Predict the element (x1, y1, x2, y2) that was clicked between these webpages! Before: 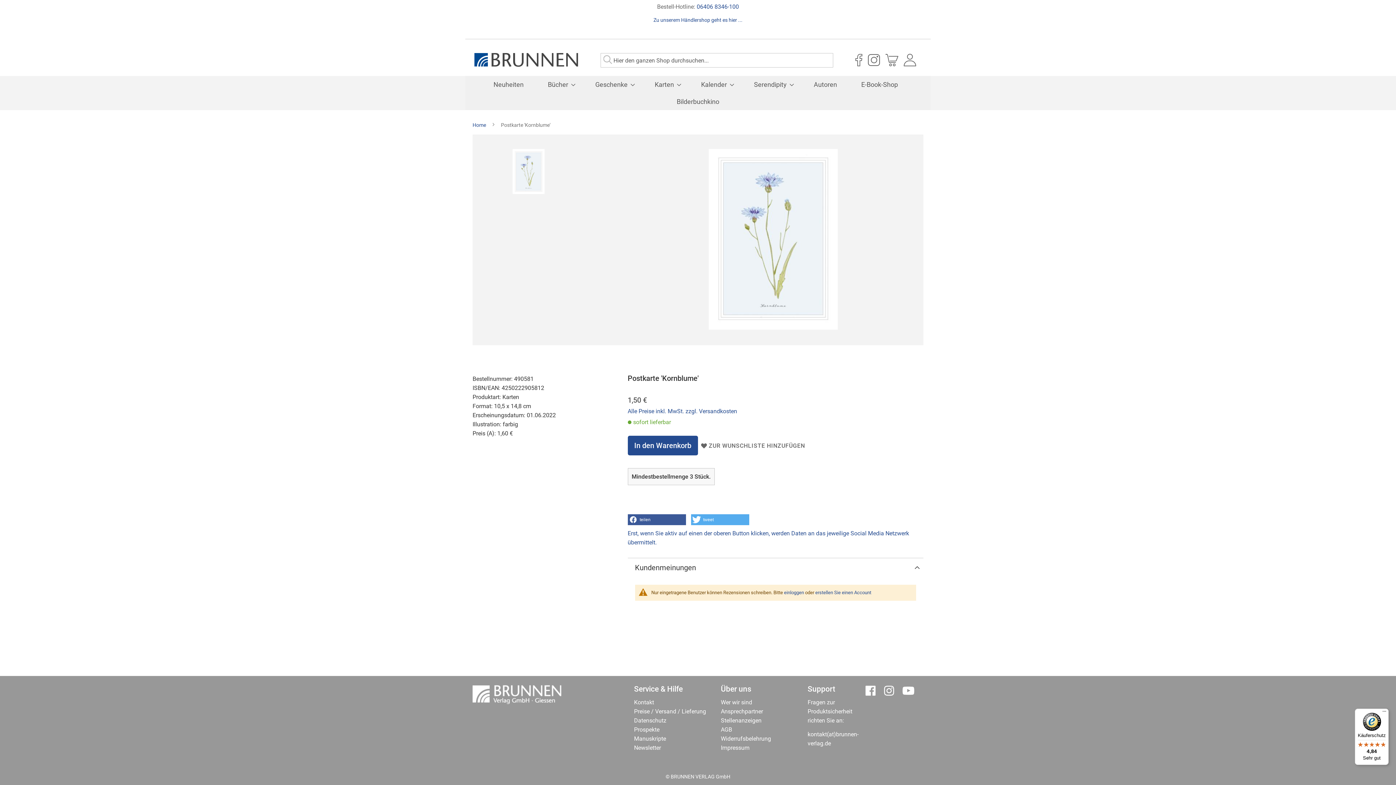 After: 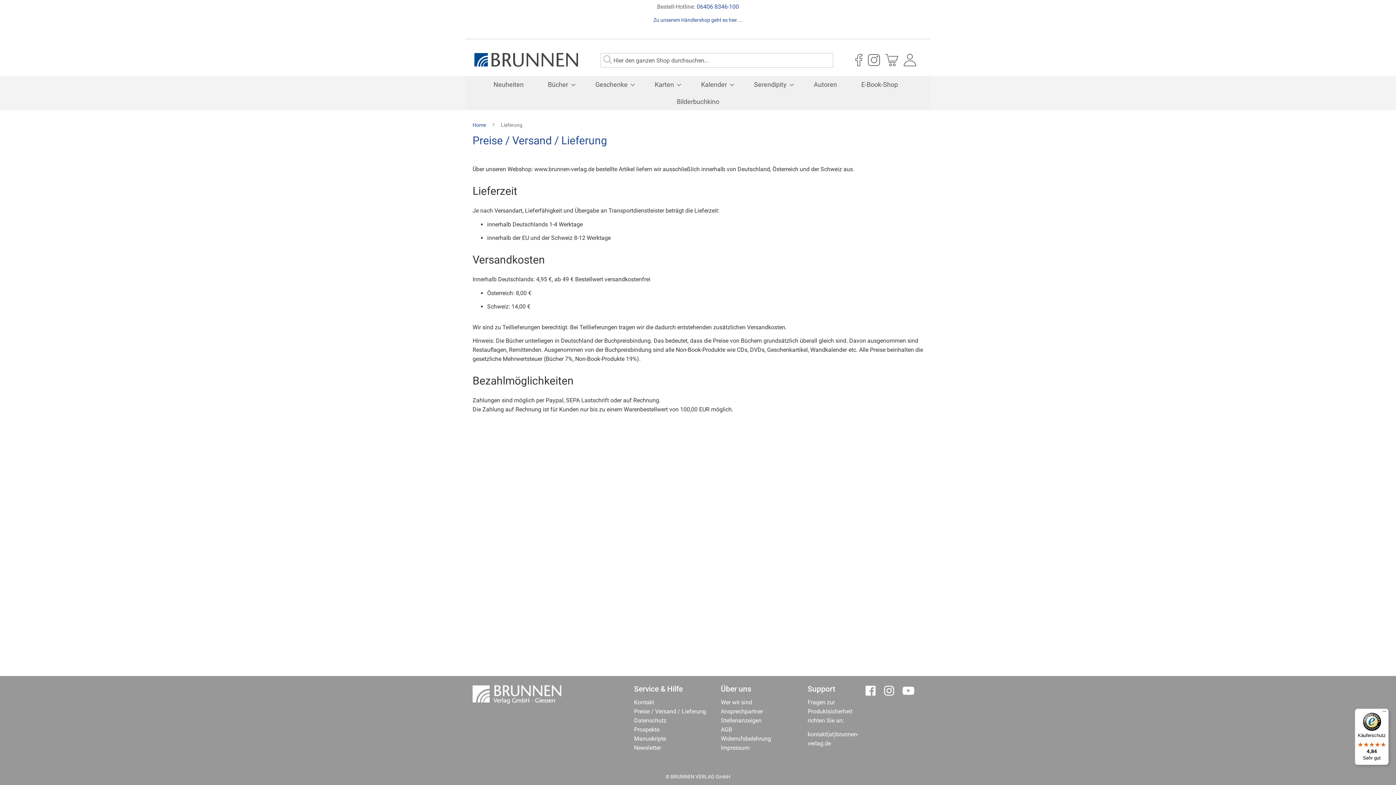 Action: bbox: (627, 407, 737, 414) label: Alle Preise inkl. MwSt. zzgl. Versandkosten